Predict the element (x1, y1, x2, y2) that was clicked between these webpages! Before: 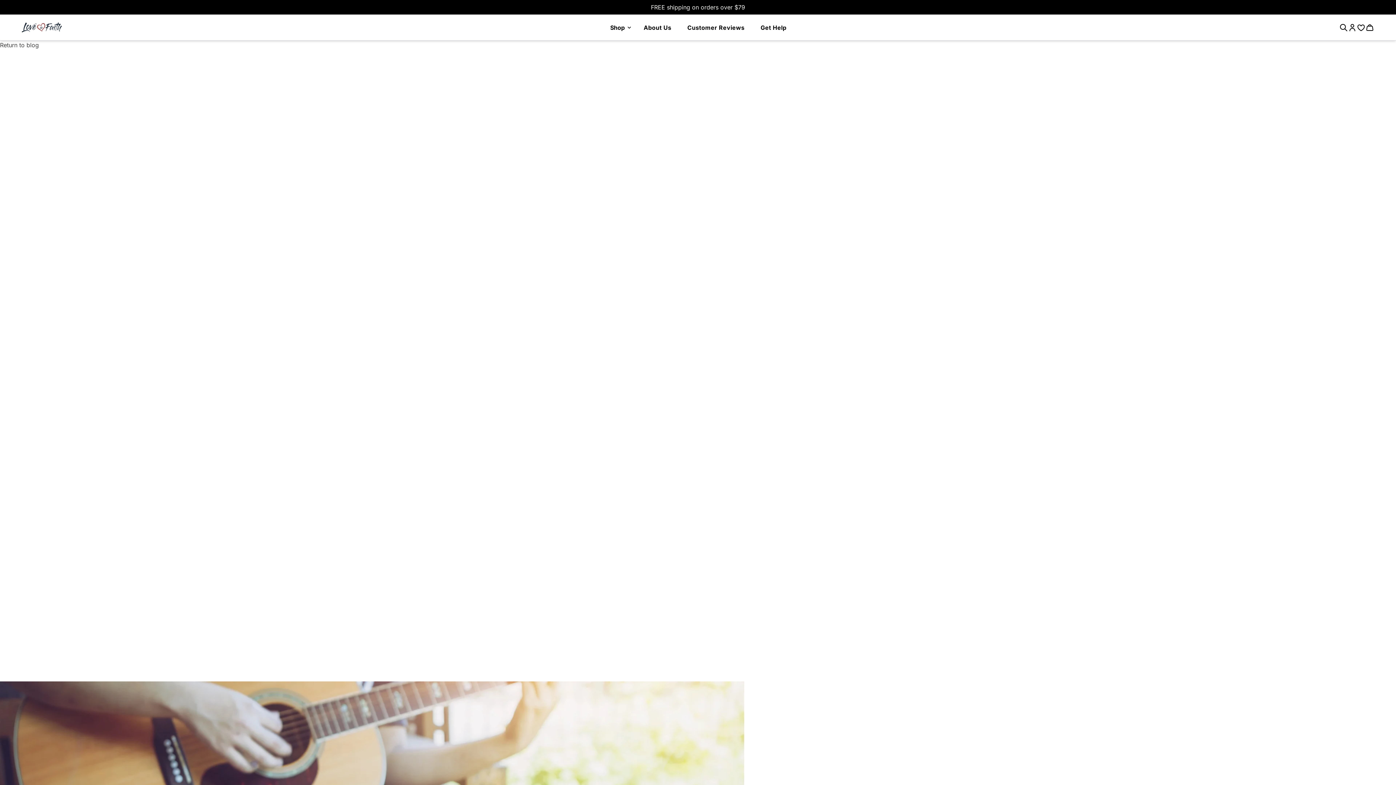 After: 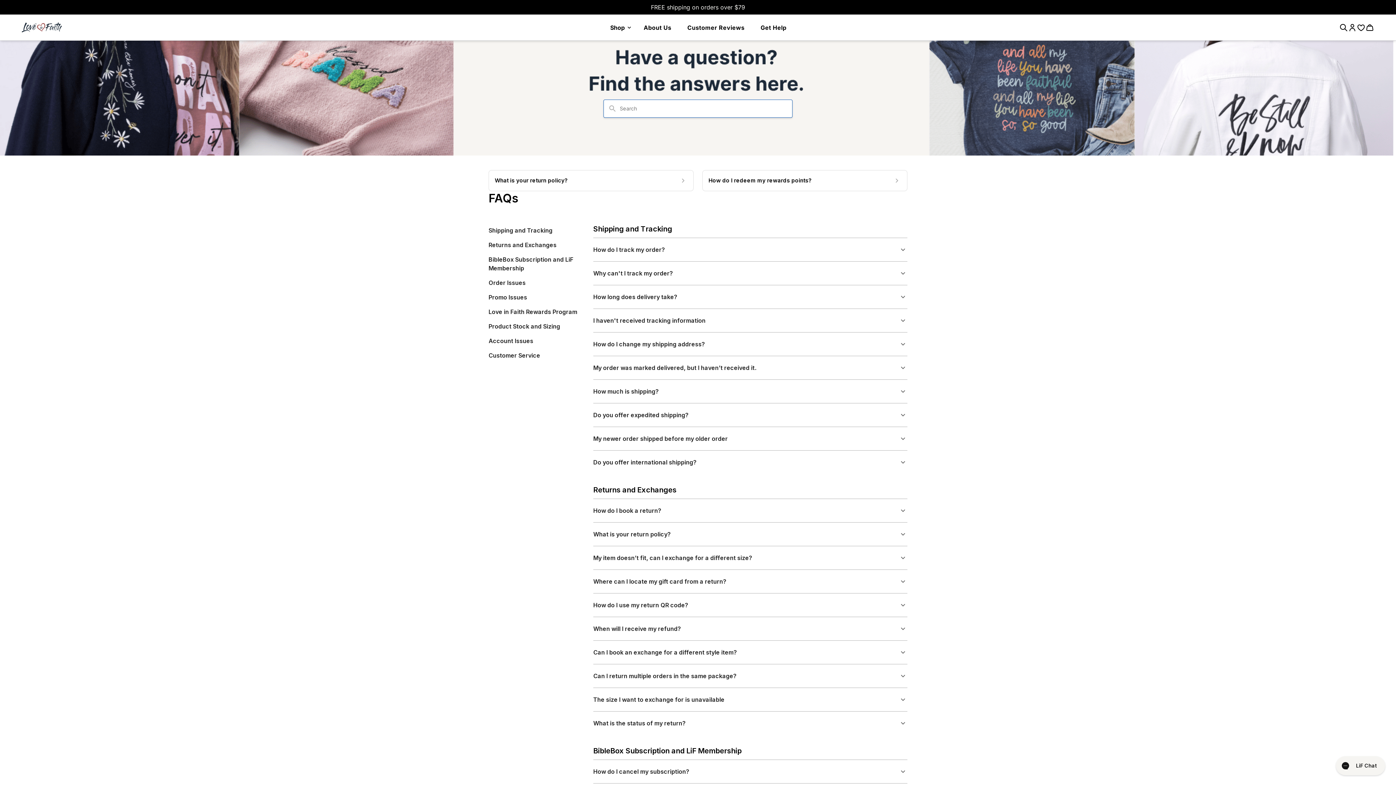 Action: bbox: (754, 20, 792, 34) label: Get Help